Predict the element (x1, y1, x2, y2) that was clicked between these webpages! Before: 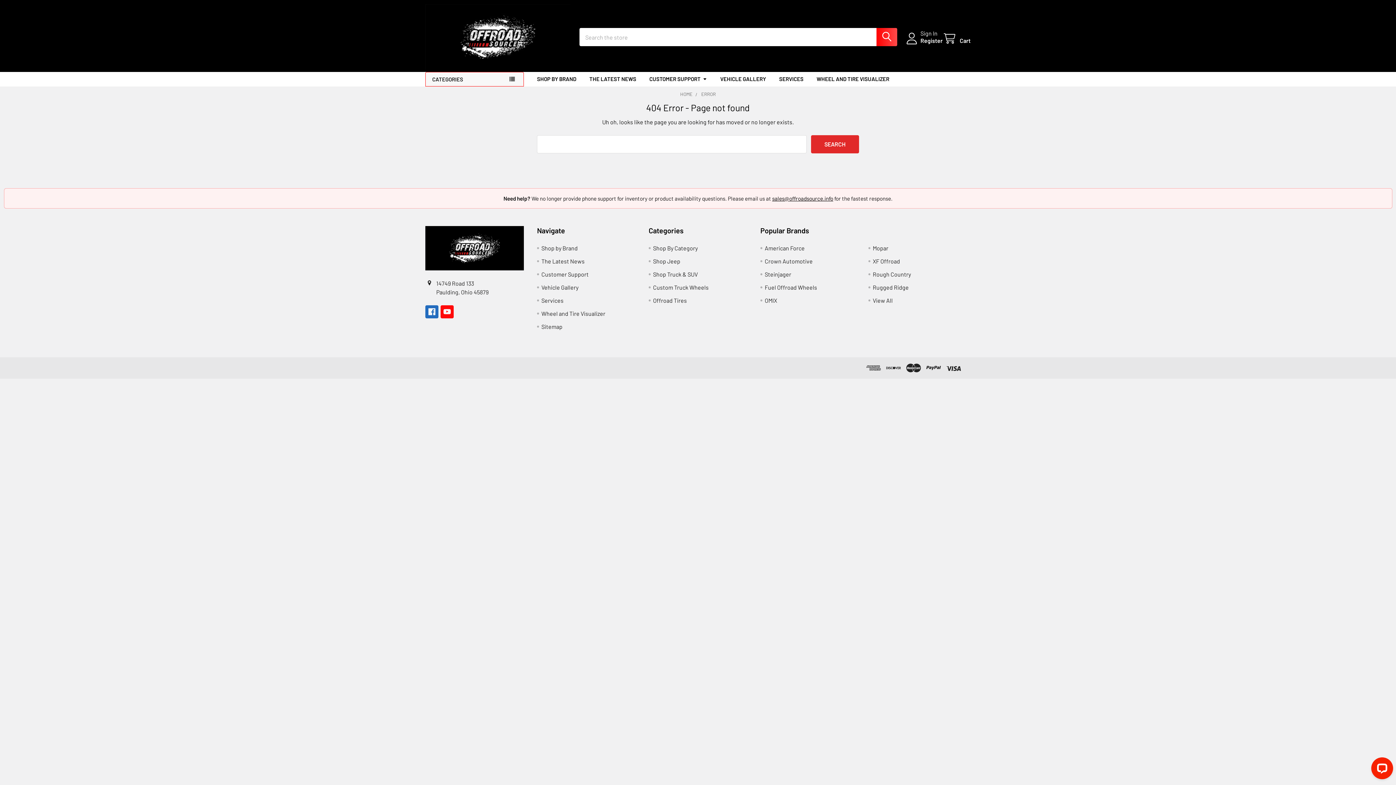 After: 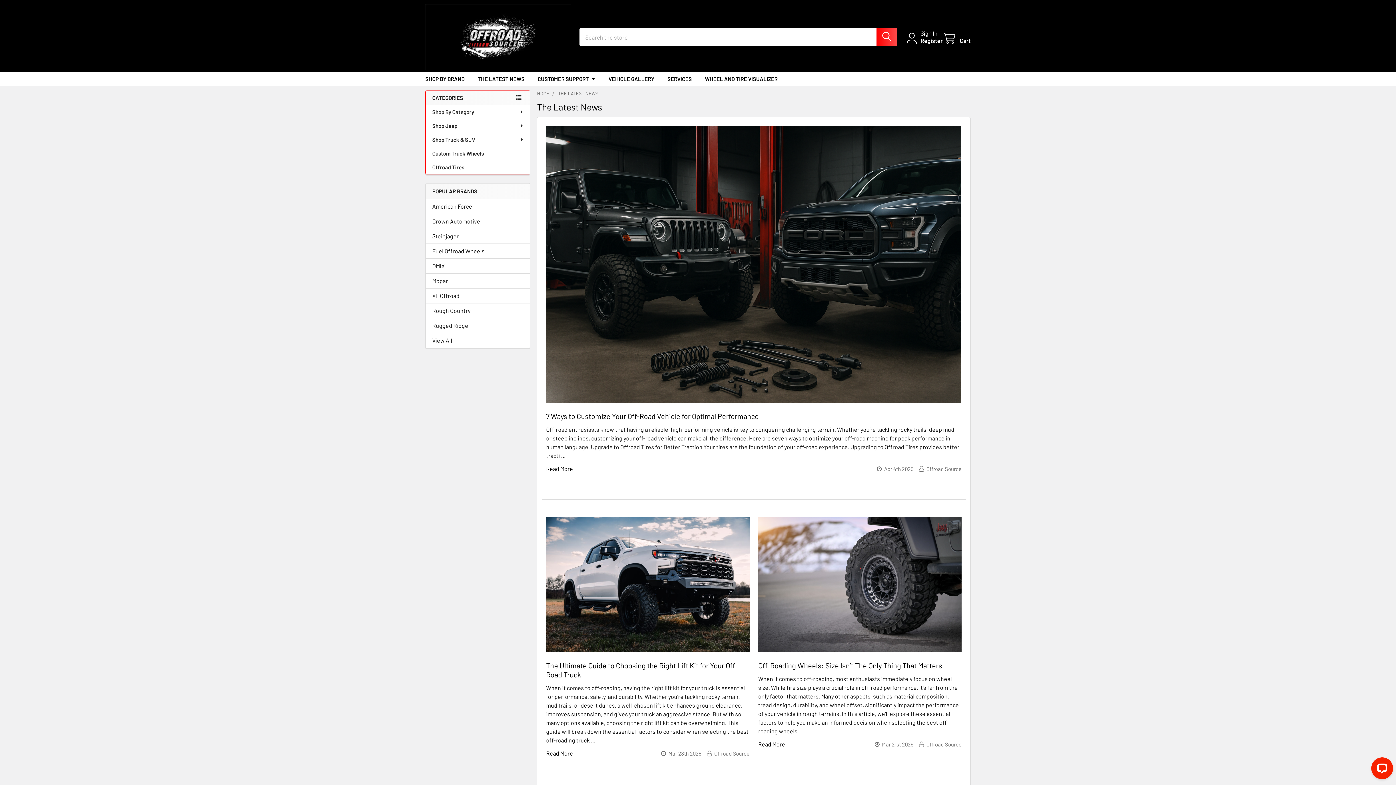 Action: label: THE LATEST NEWS bbox: (582, 72, 642, 85)